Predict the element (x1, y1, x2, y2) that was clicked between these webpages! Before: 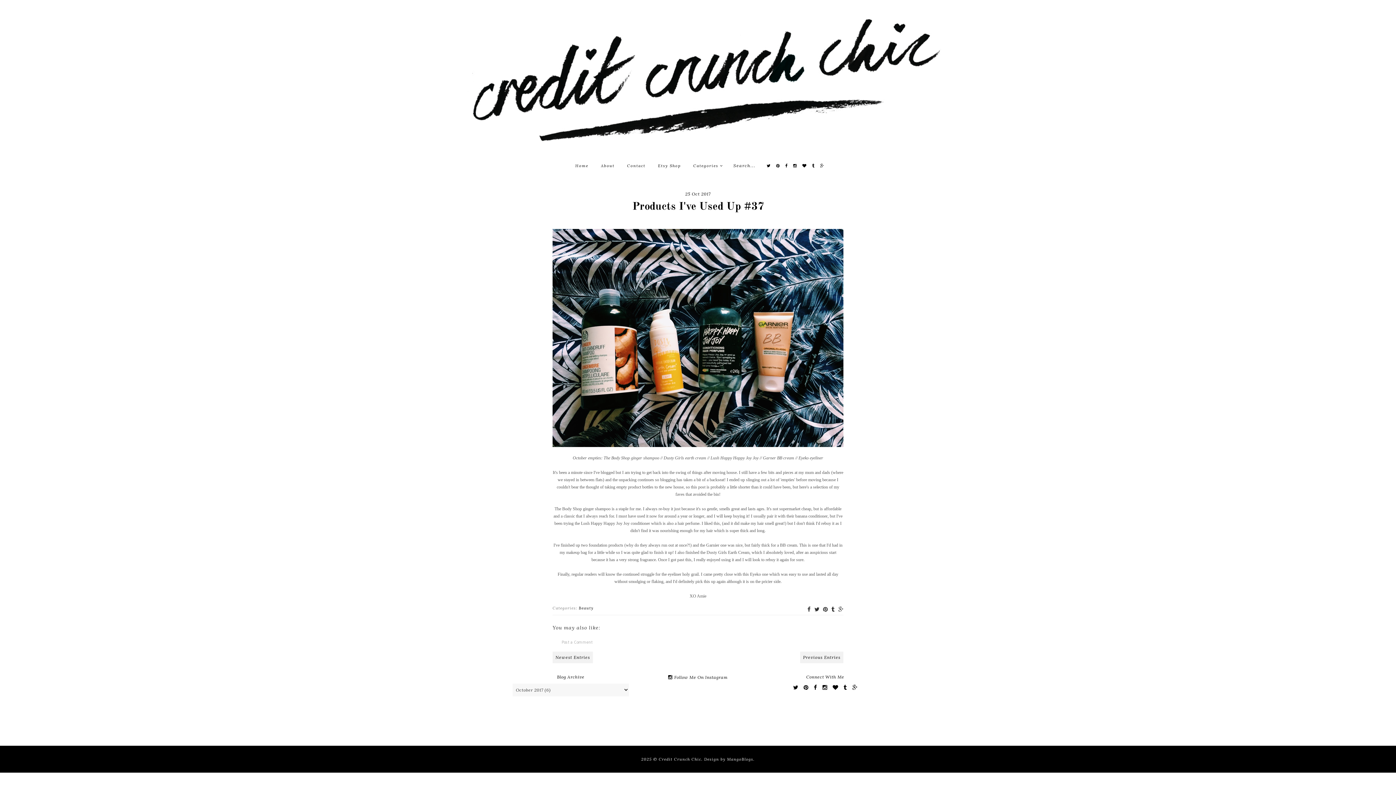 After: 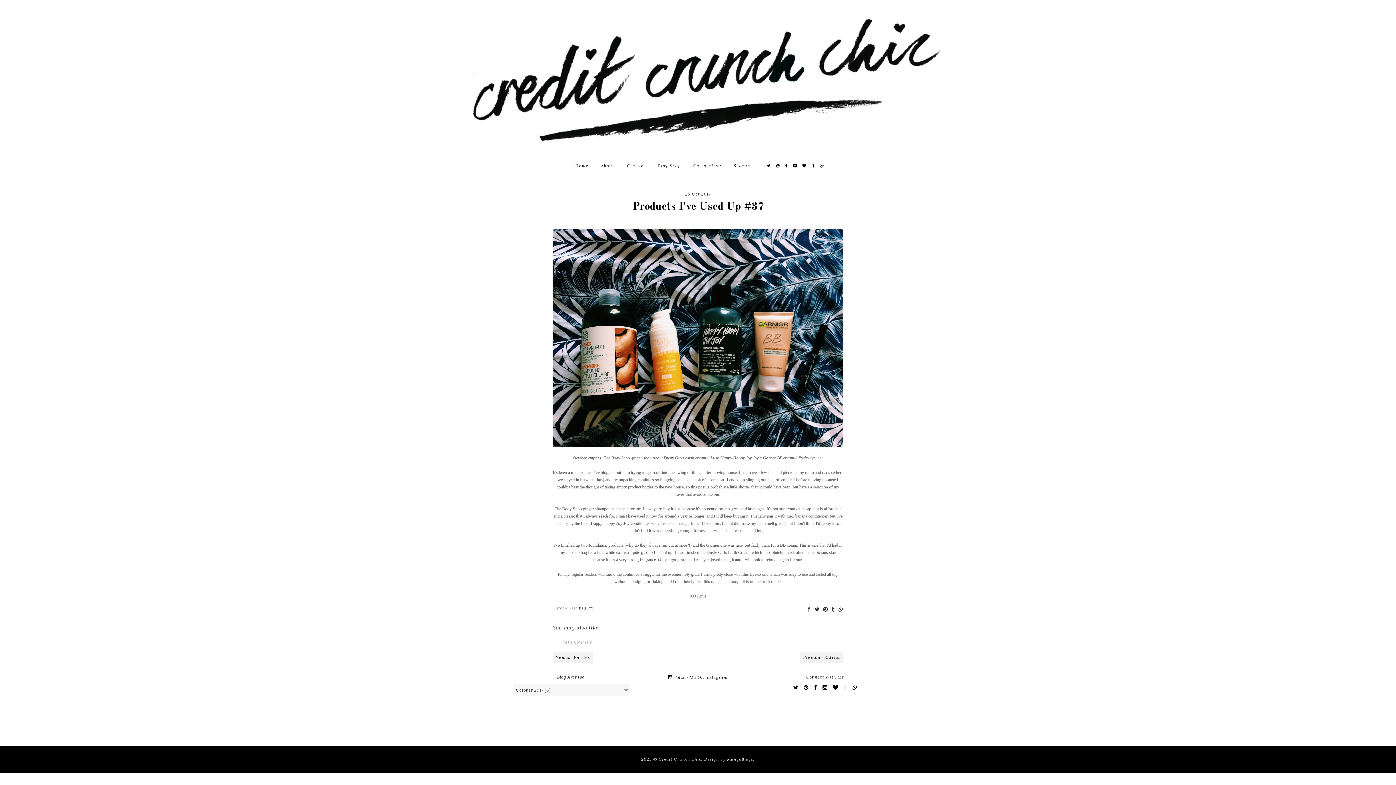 Action: bbox: (843, 684, 847, 691)